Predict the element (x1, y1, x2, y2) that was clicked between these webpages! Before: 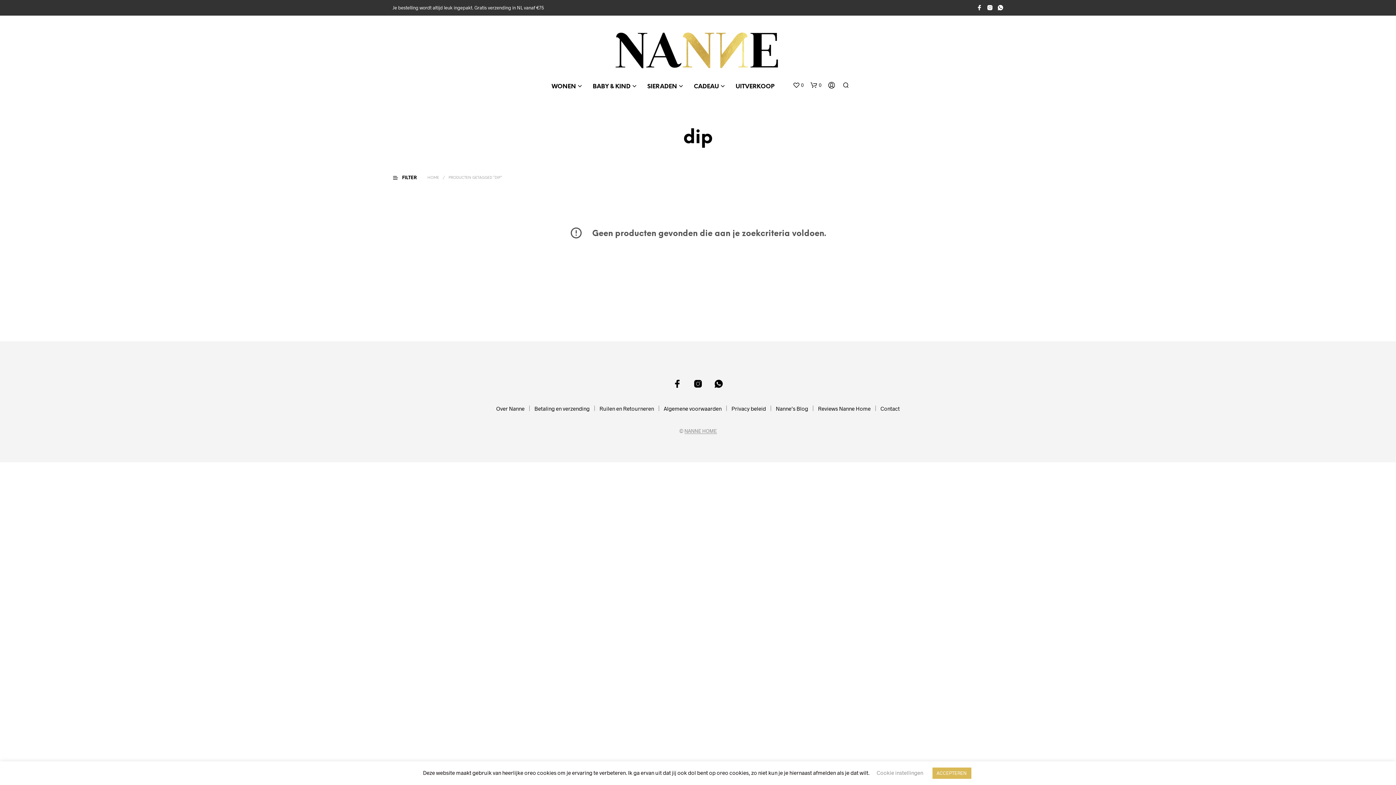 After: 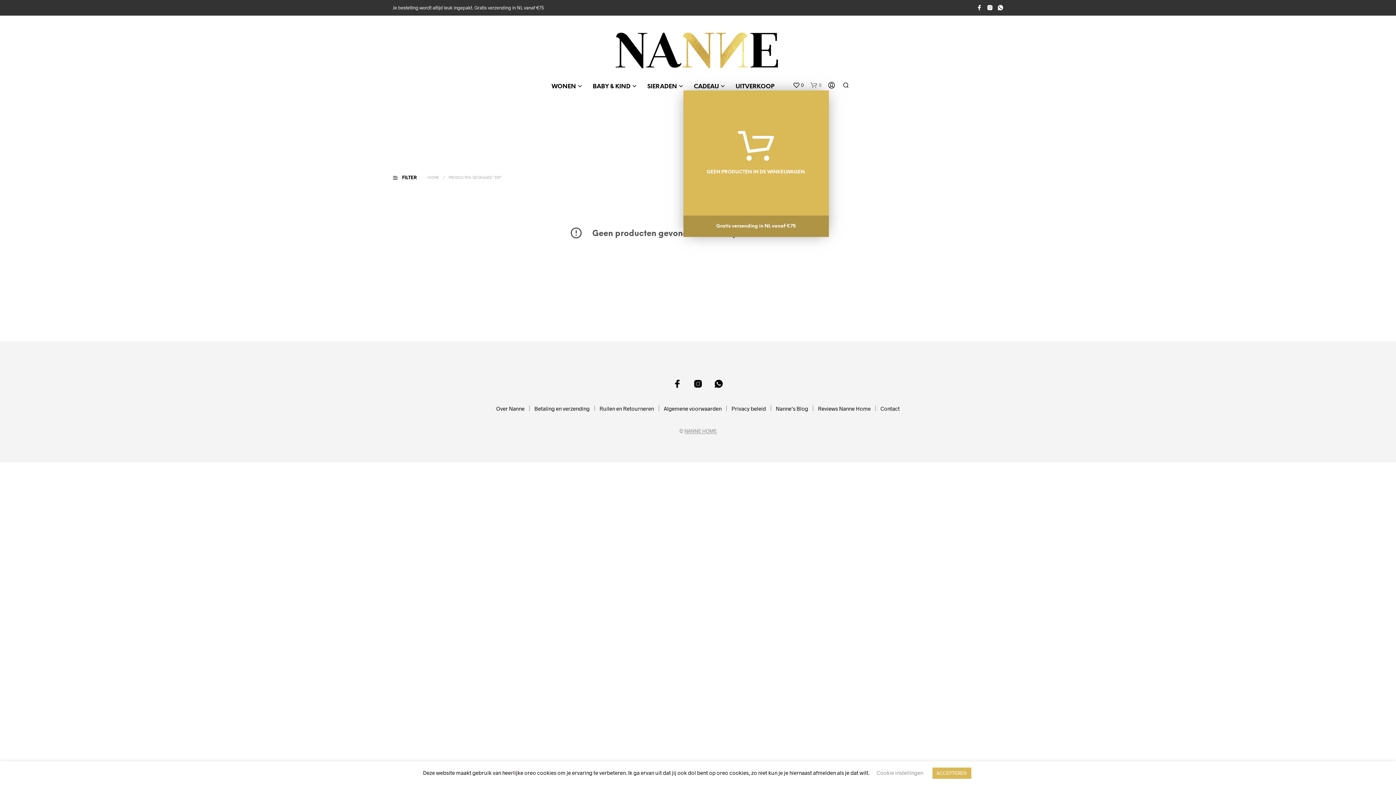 Action: label: shopping-bag bbox: (810, 81, 821, 88)